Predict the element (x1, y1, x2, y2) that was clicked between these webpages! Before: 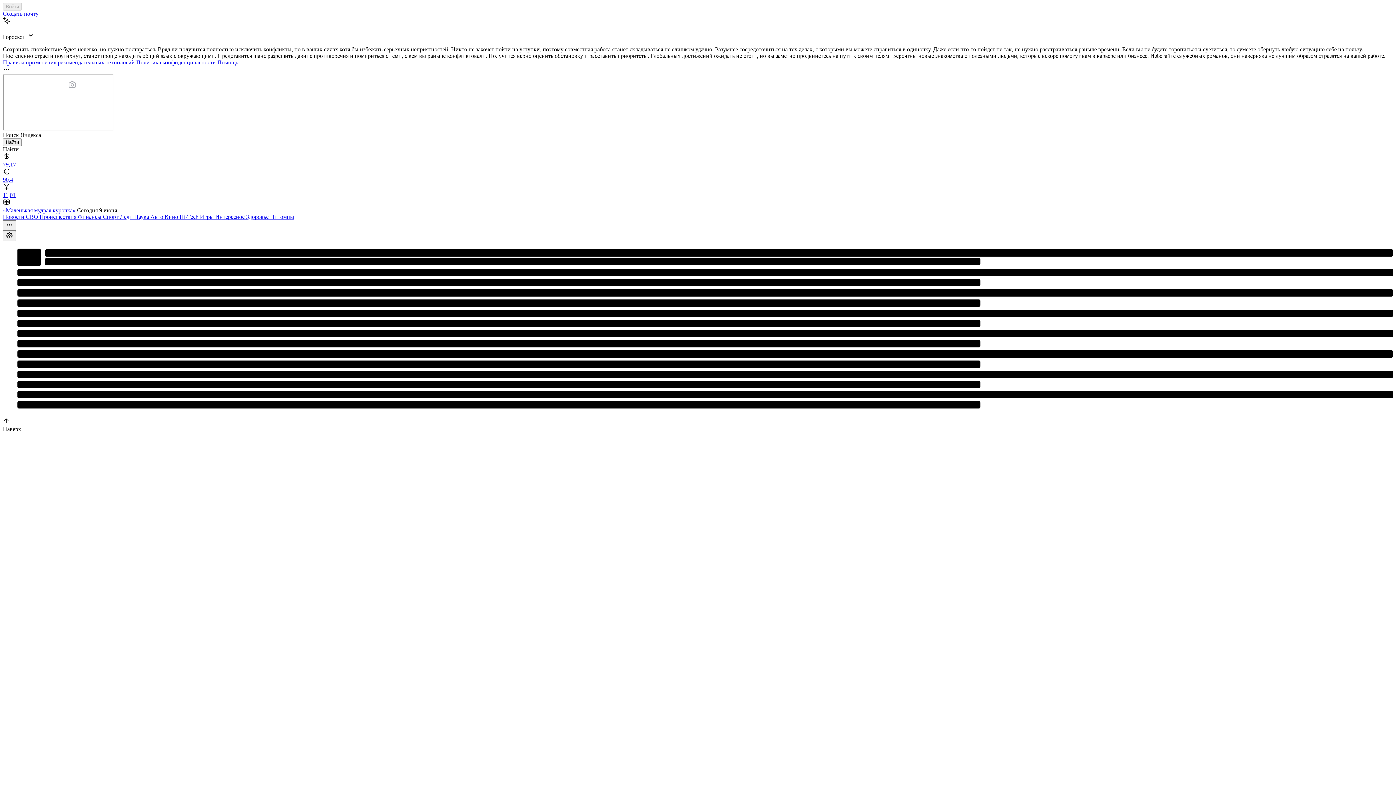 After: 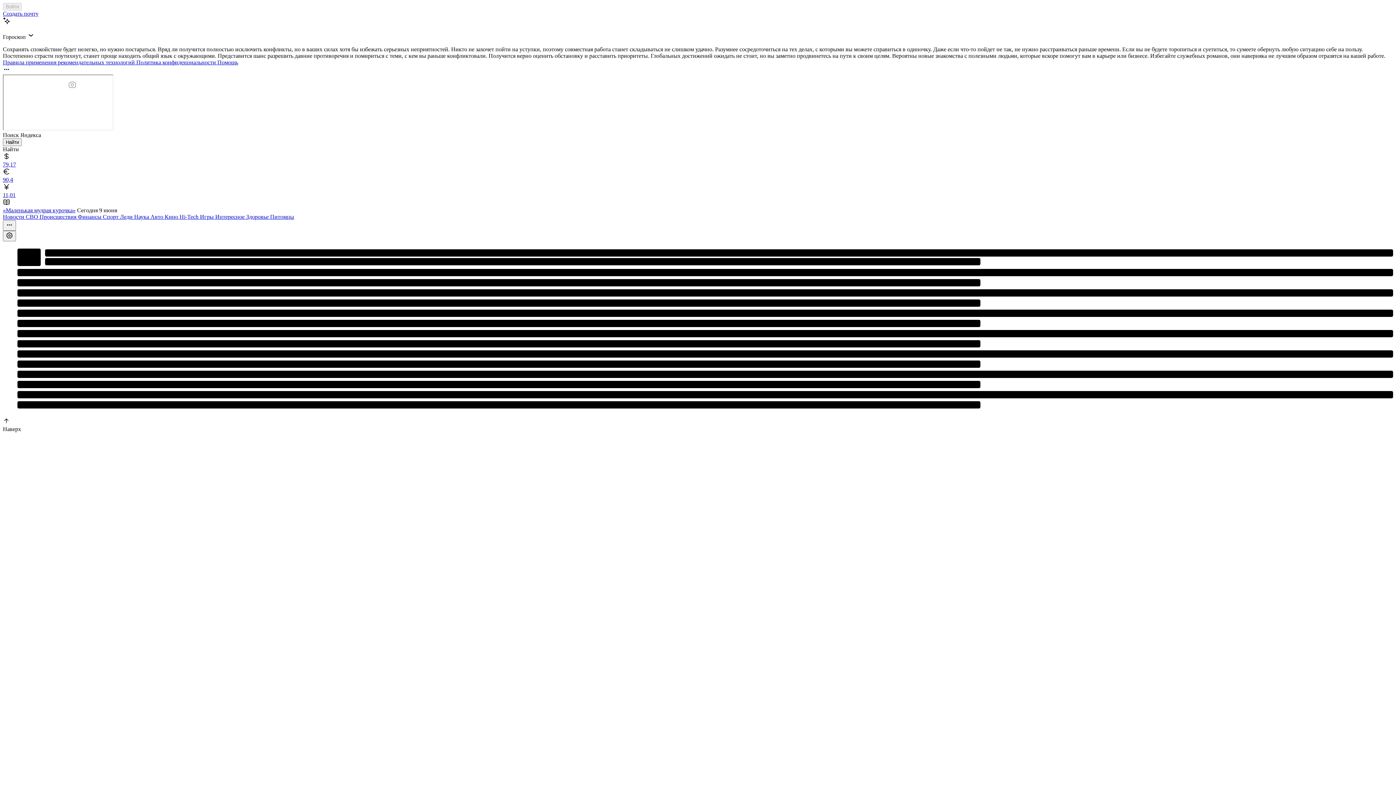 Action: label: Интересное  bbox: (215, 213, 246, 220)